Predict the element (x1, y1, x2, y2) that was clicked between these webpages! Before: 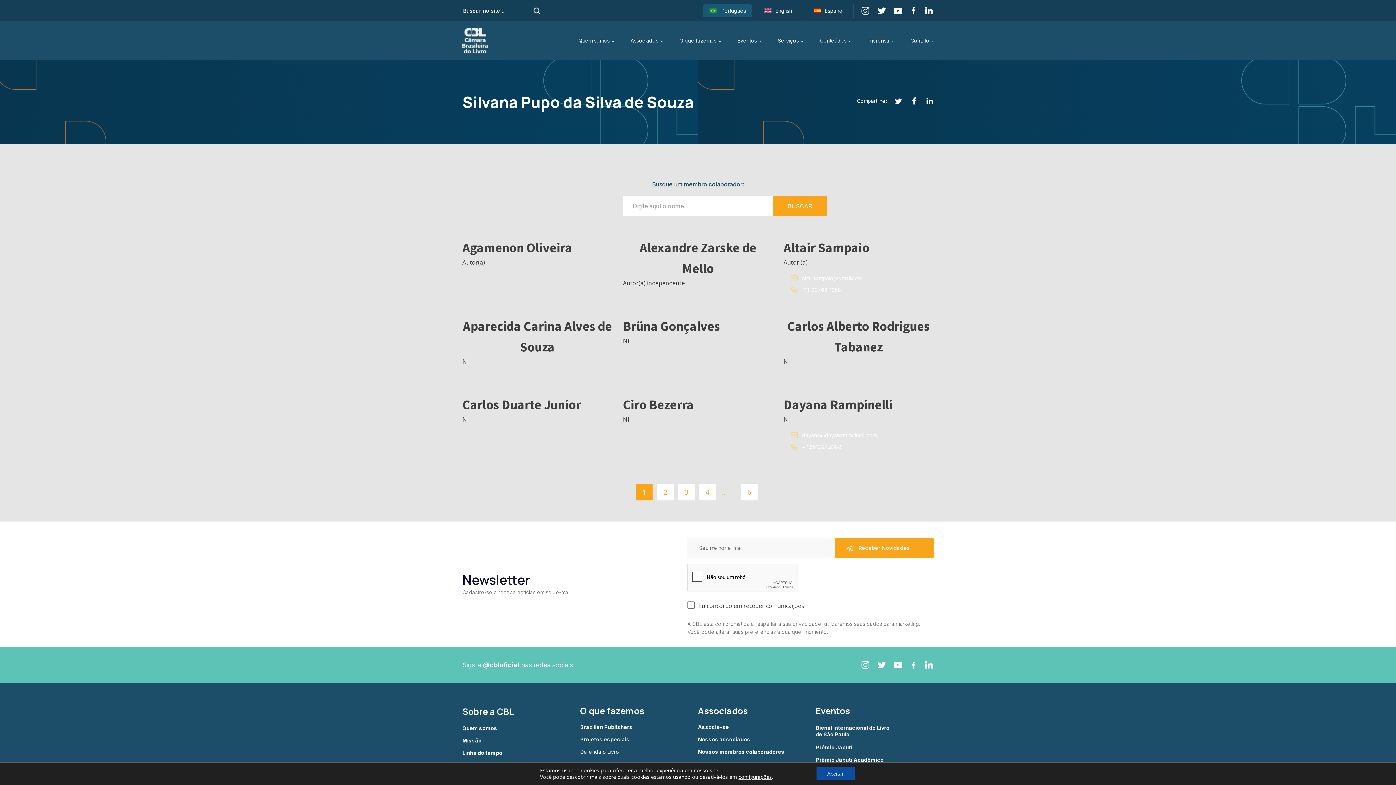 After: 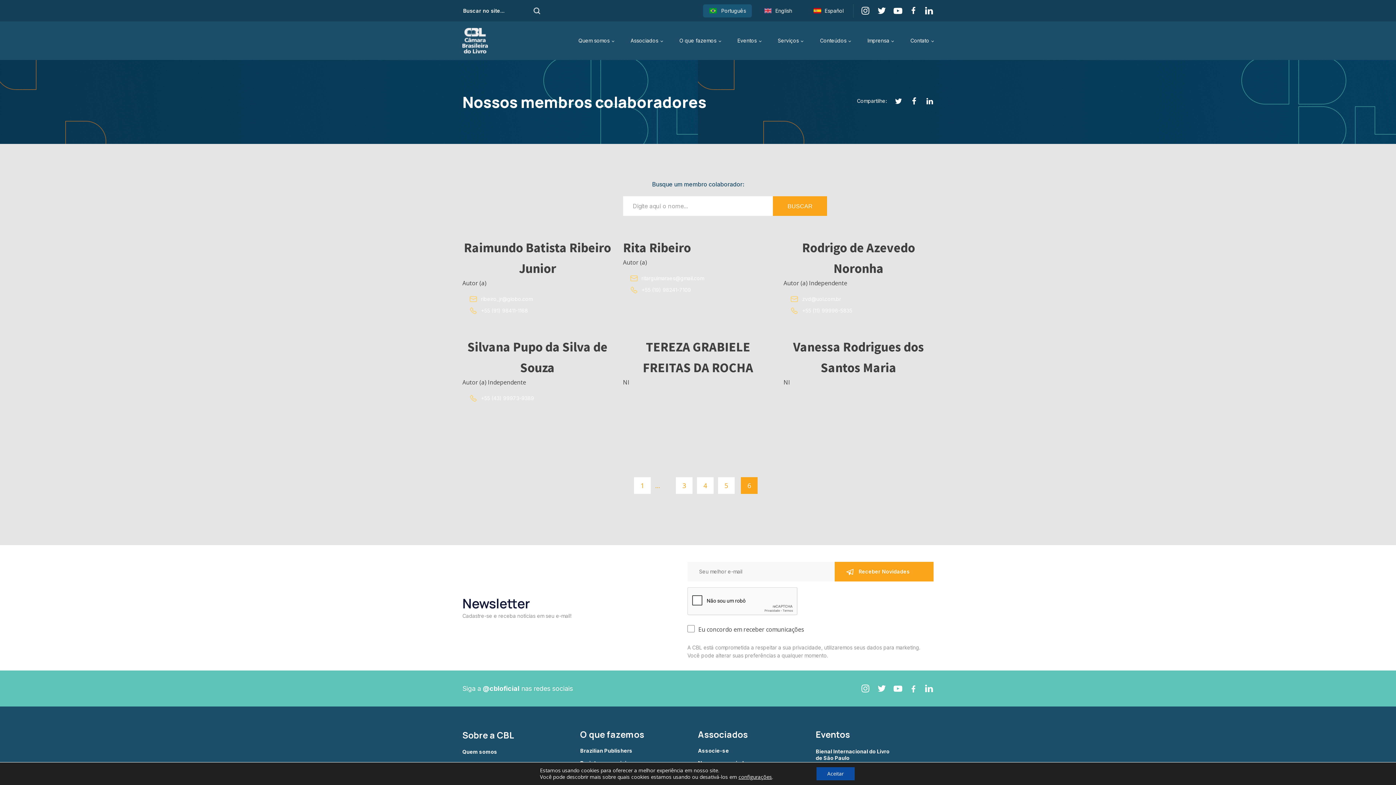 Action: bbox: (741, 484, 757, 500) label: 6